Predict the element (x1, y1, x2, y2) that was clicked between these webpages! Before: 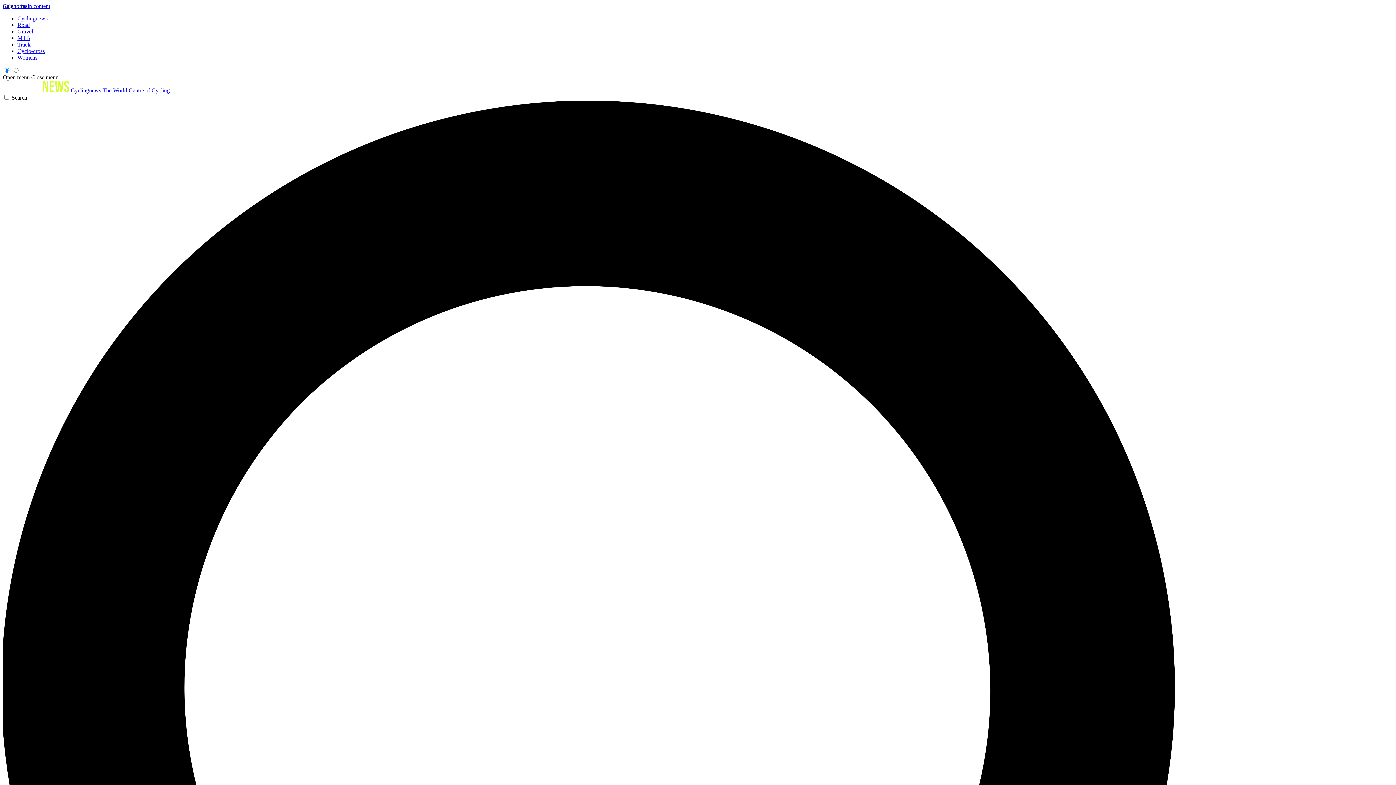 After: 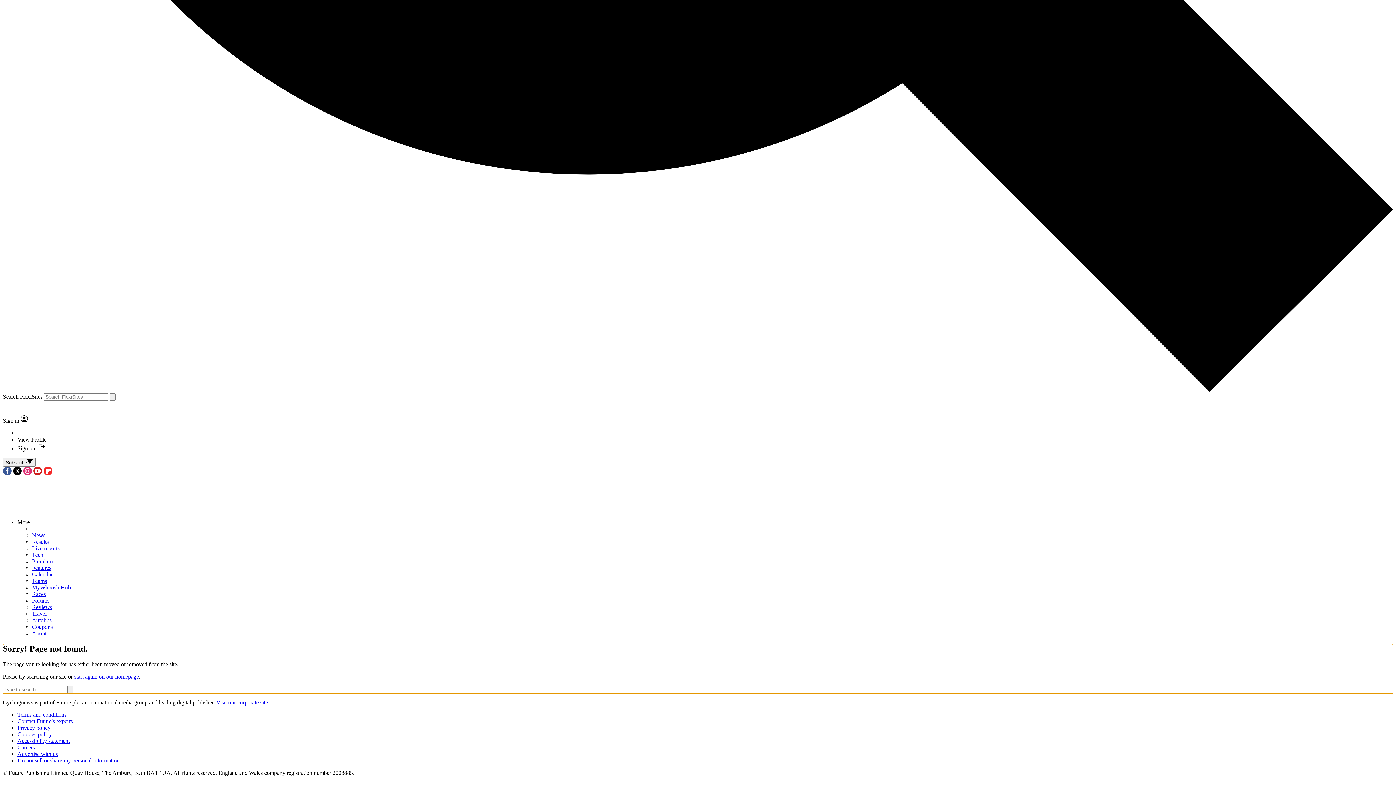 Action: bbox: (2, 2, 50, 9) label: Skip to main content